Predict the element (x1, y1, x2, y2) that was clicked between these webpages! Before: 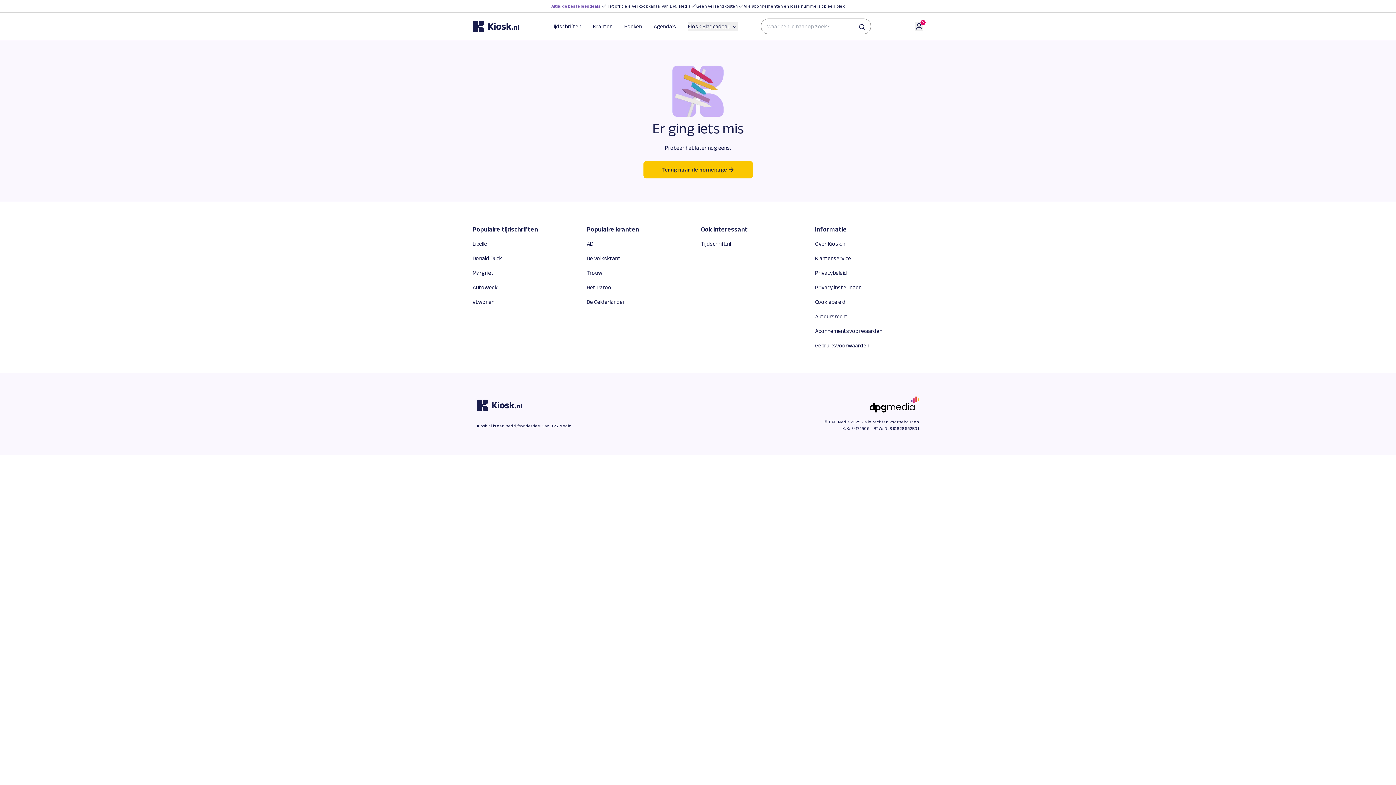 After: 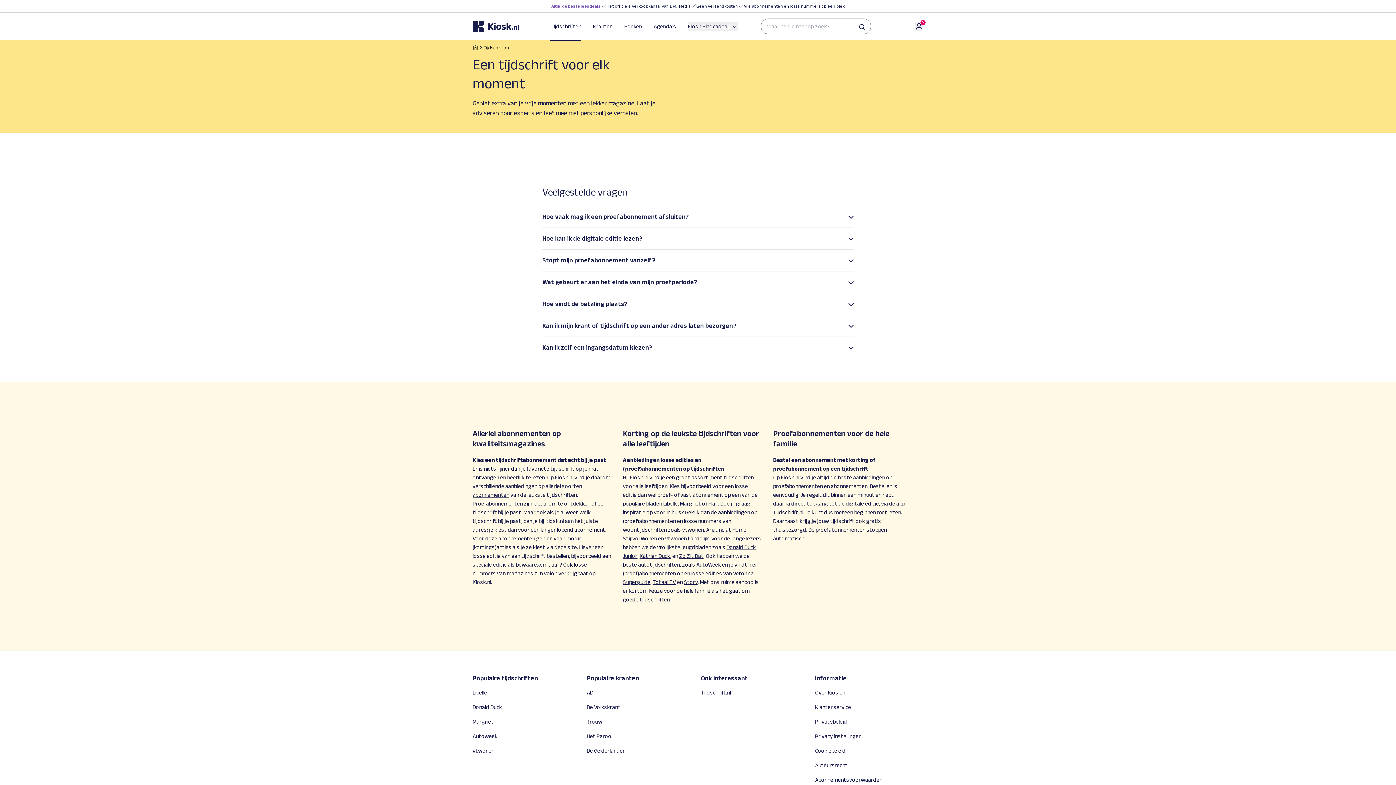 Action: bbox: (550, 22, 581, 30) label: Tijdschriften